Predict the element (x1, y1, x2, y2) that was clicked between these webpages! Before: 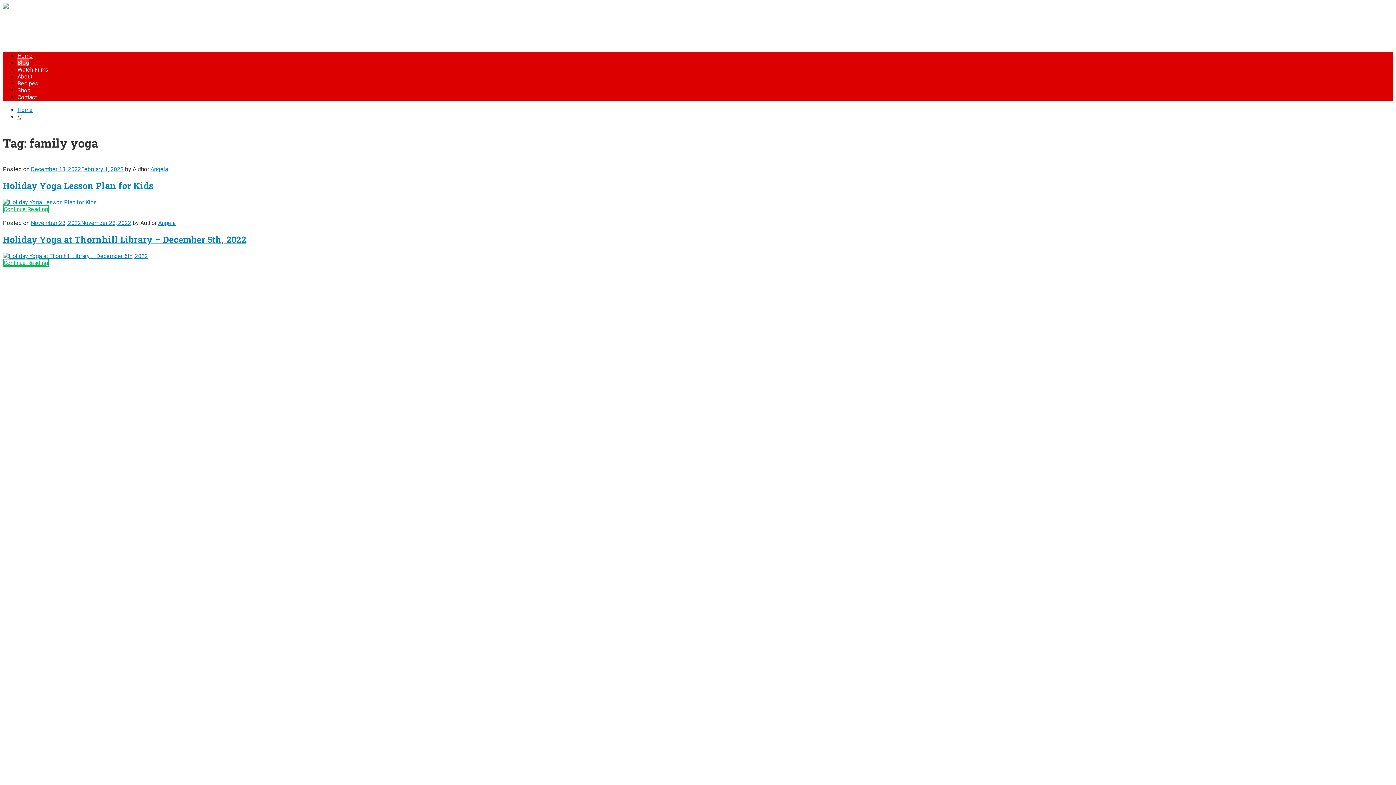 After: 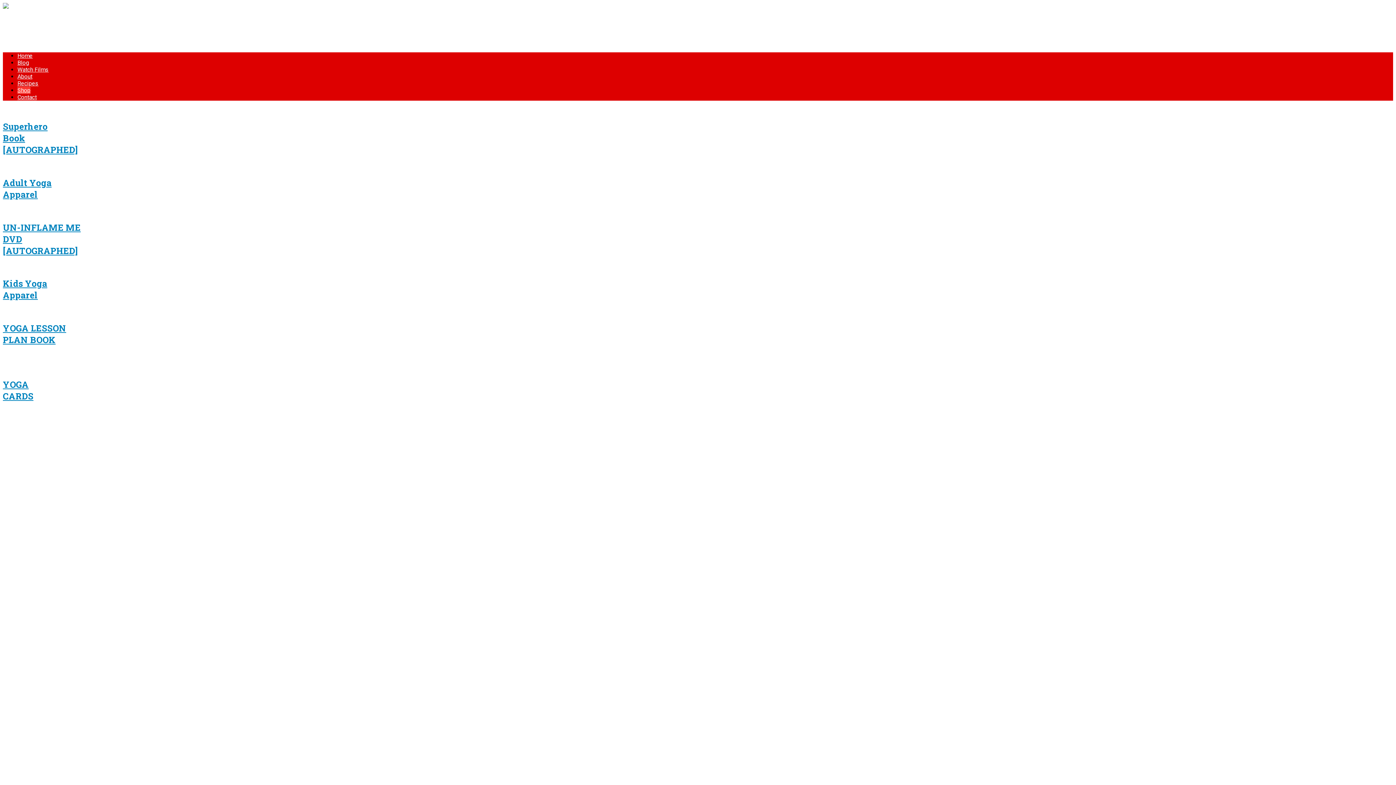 Action: label: Shop bbox: (17, 86, 30, 93)